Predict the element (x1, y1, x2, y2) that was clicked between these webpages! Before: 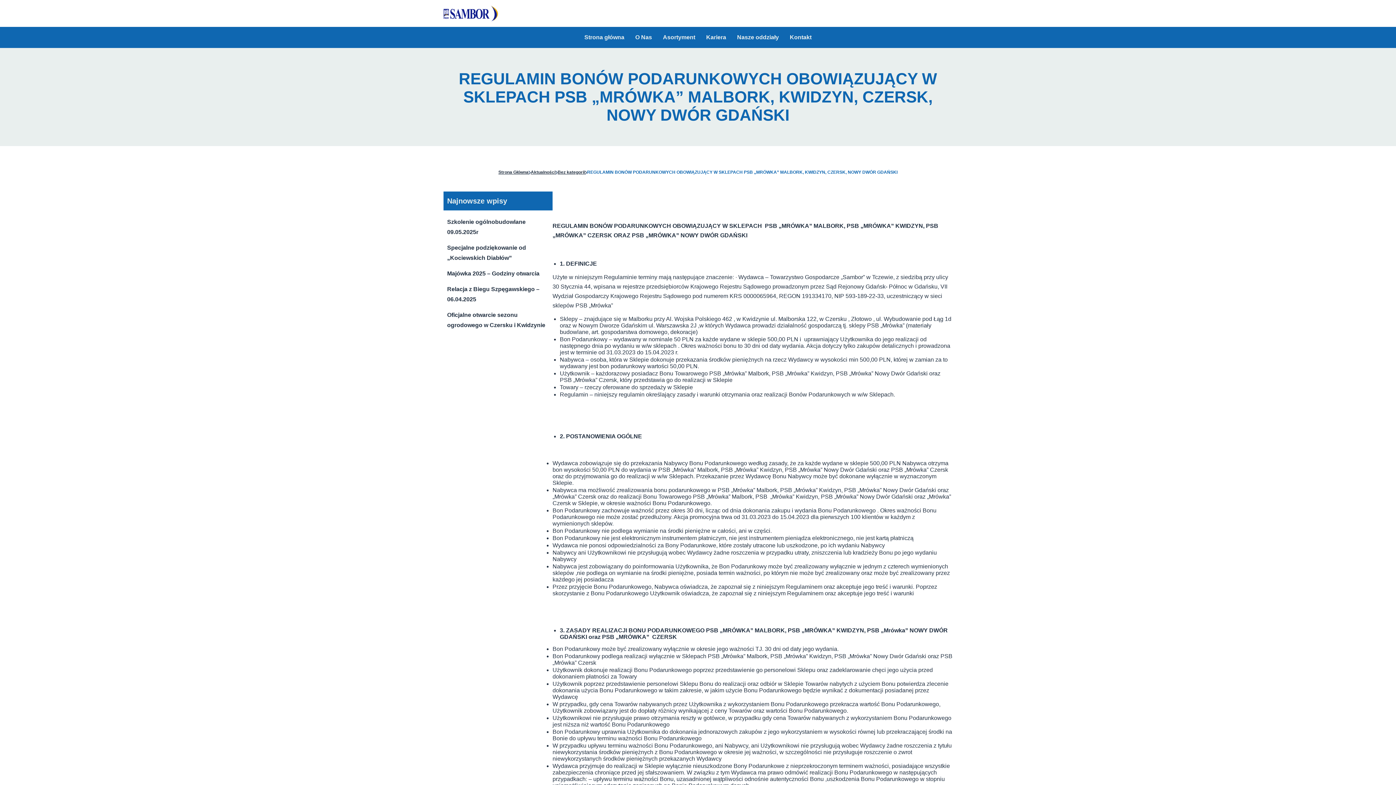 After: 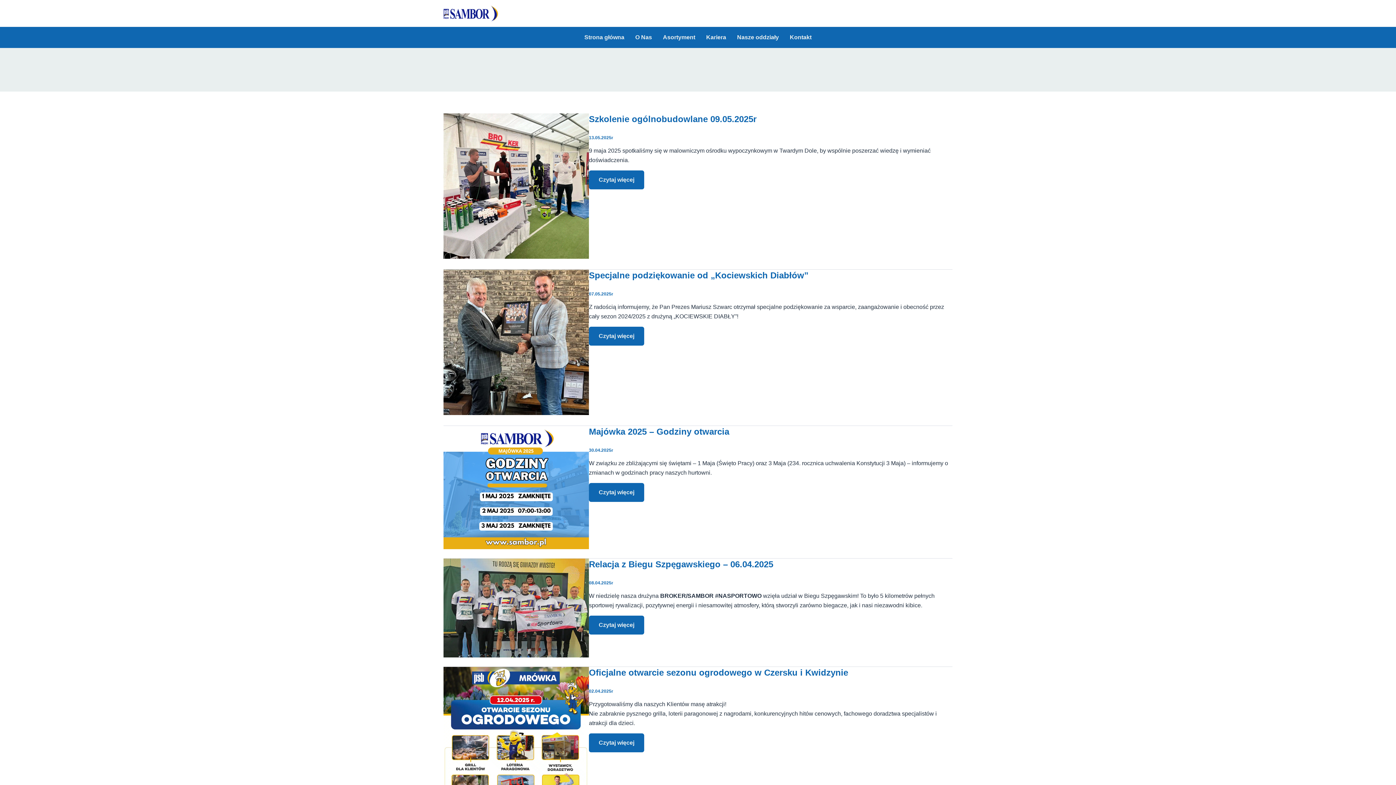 Action: label: Bez kategorii bbox: (557, 168, 585, 177)